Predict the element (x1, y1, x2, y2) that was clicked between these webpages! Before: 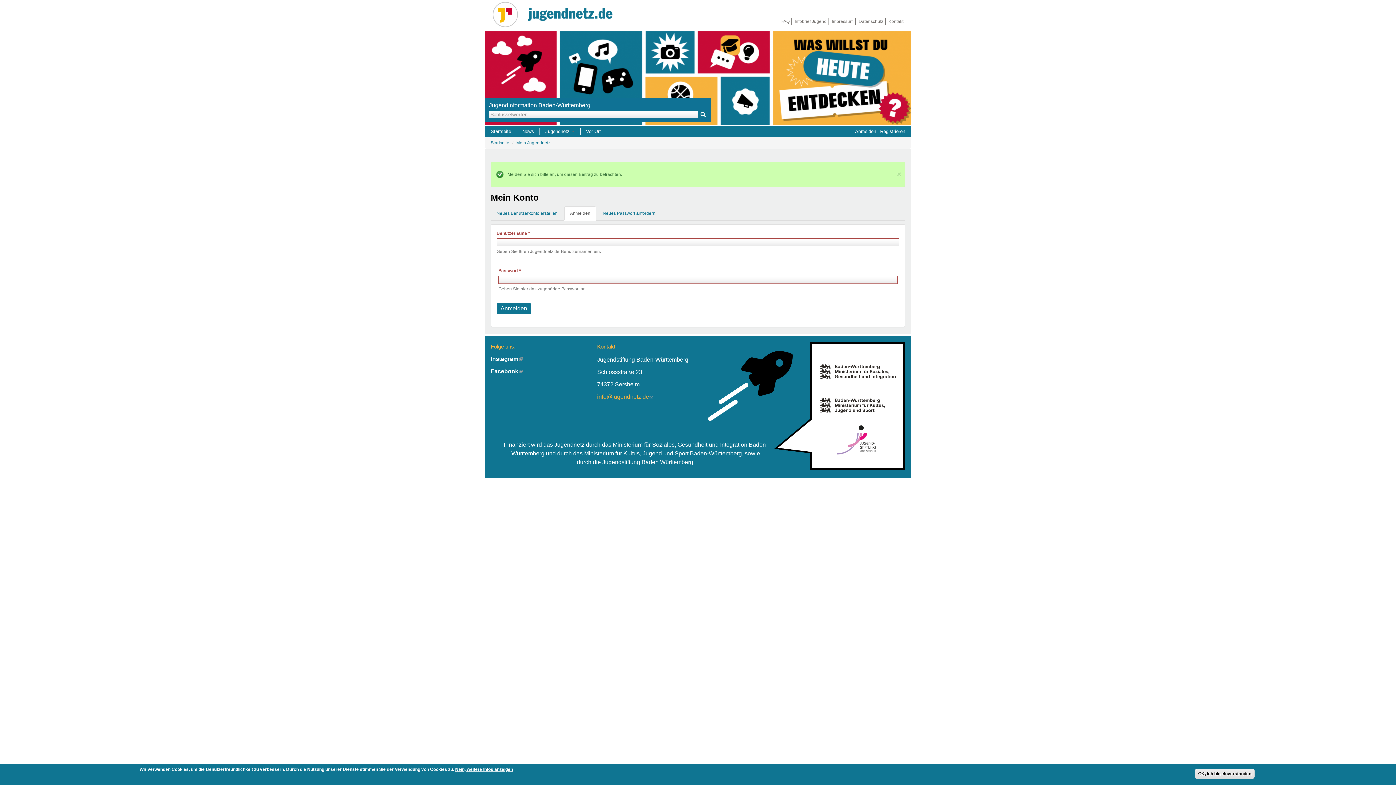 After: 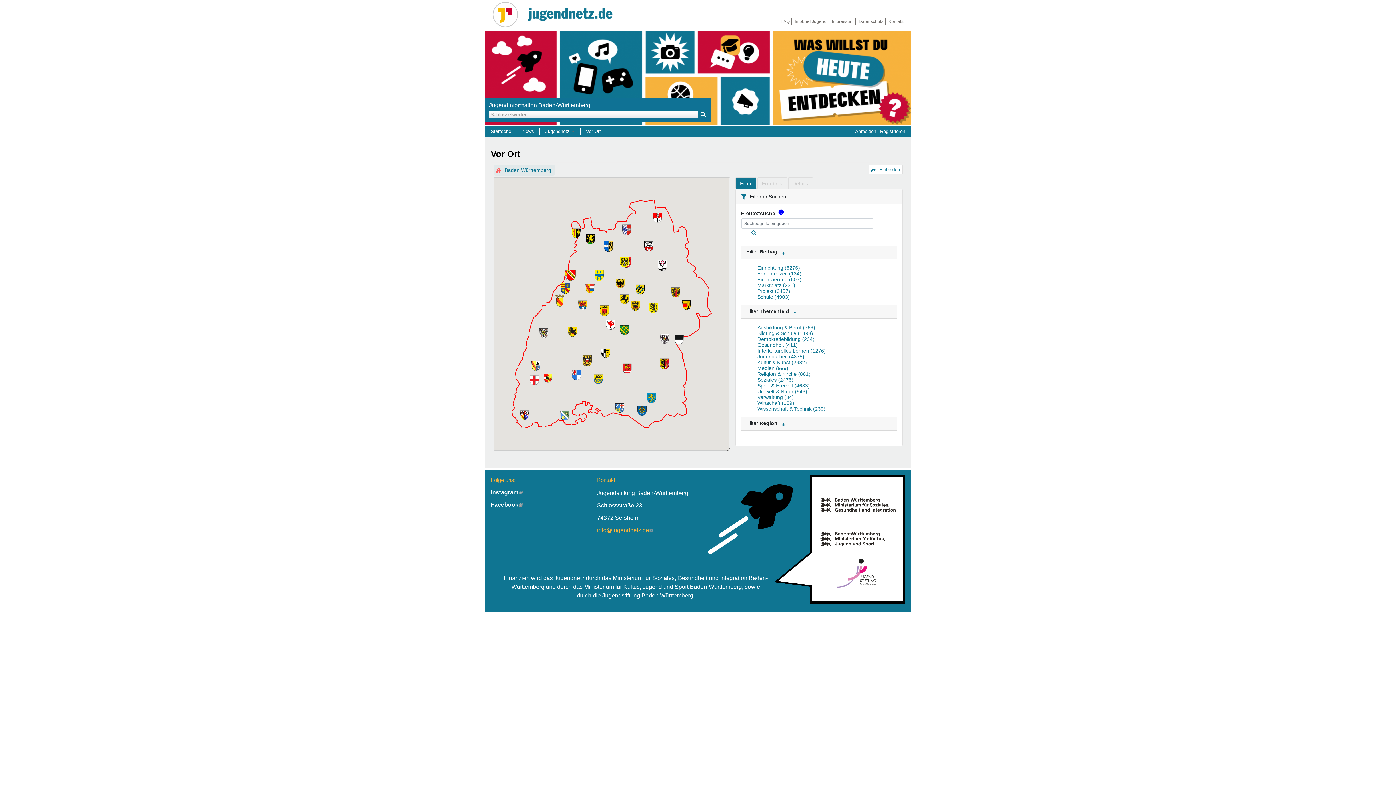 Action: label: Vor Ort bbox: (580, 128, 606, 134)